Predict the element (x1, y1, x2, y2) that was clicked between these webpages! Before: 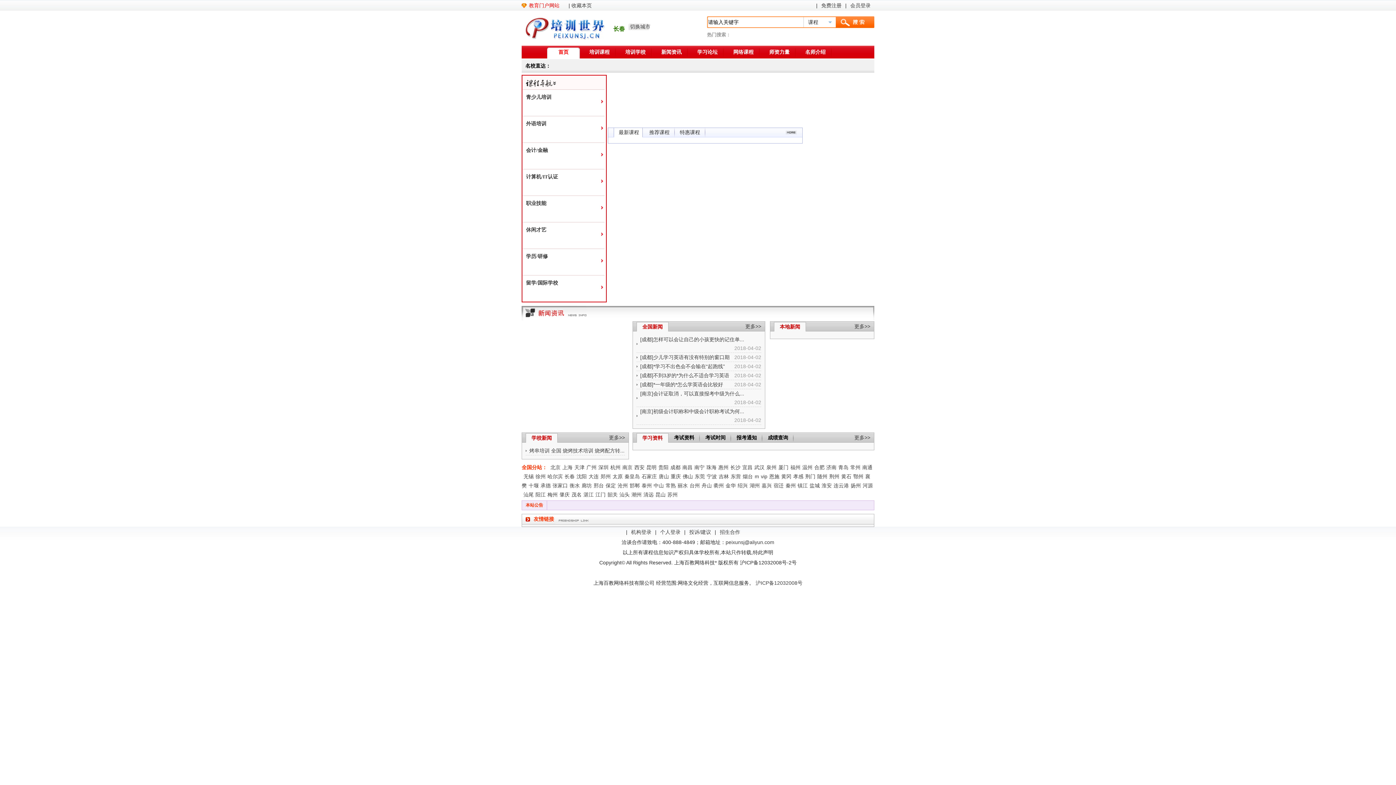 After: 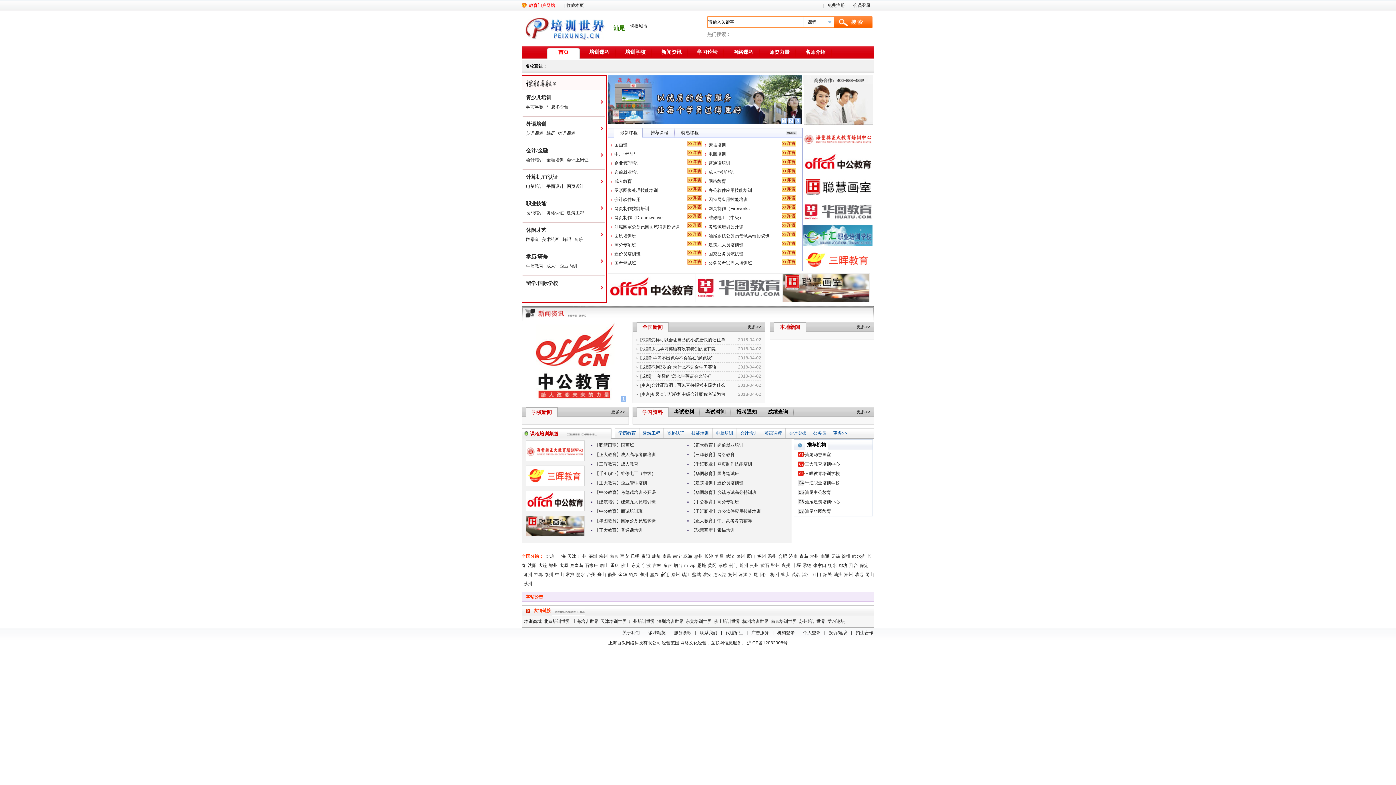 Action: bbox: (523, 492, 533, 497) label: 汕尾